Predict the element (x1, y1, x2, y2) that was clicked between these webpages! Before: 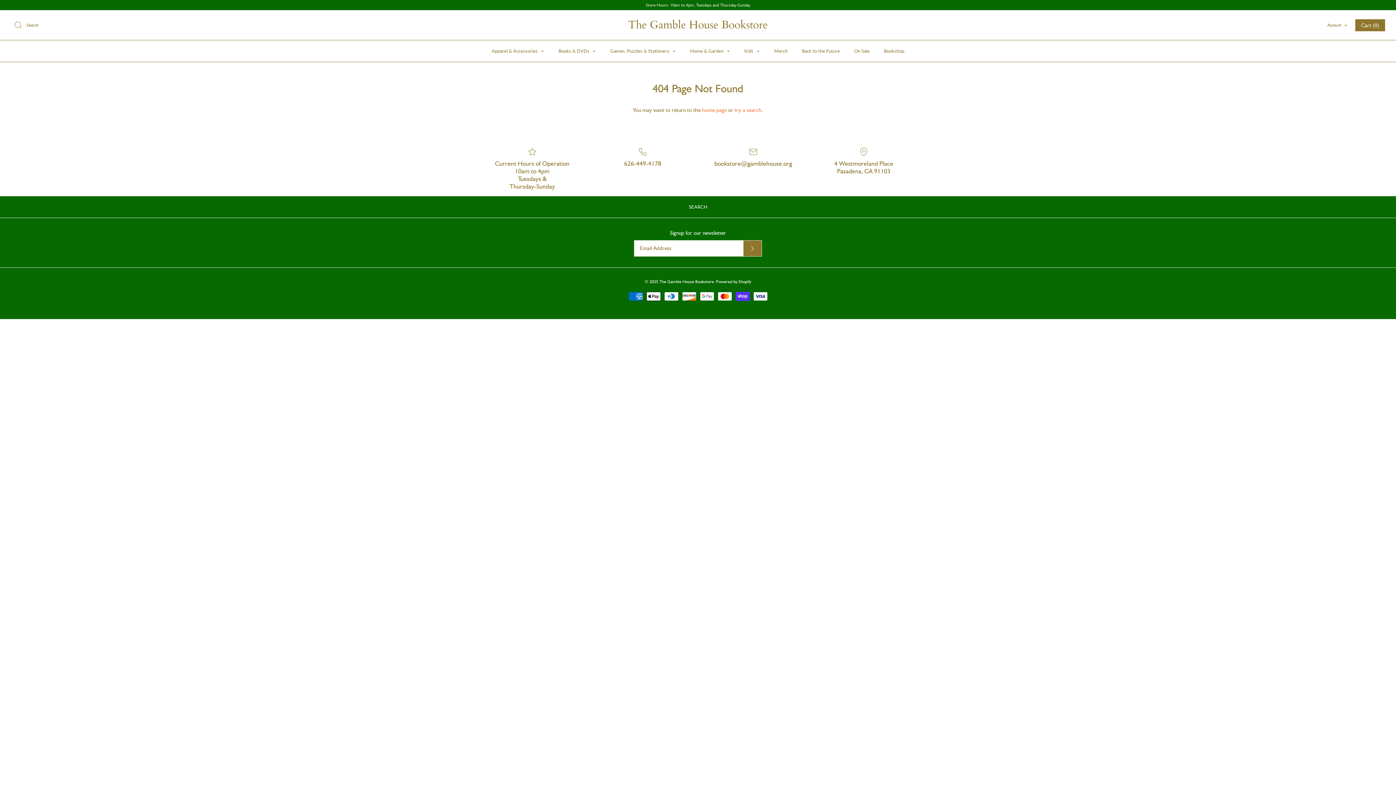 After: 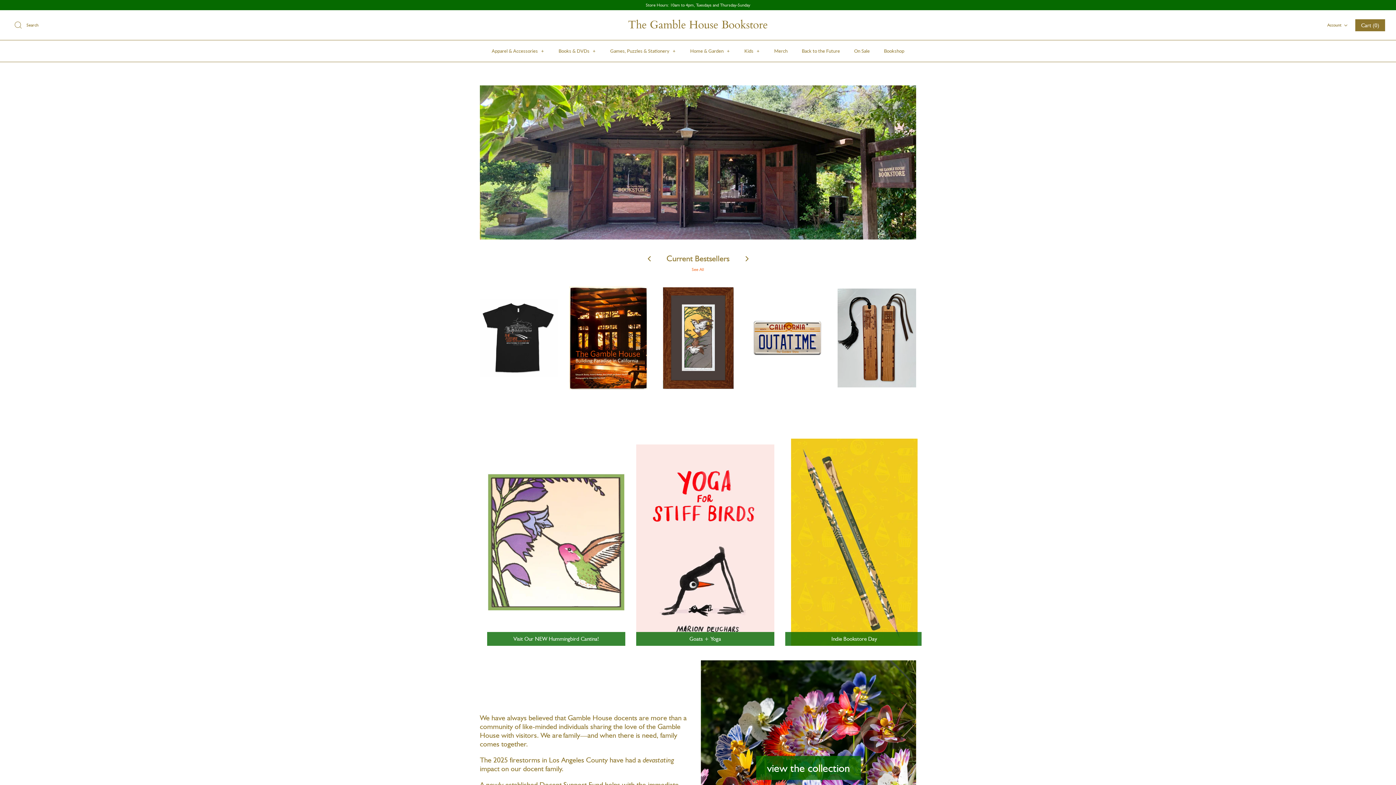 Action: bbox: (702, 106, 726, 113) label: home page